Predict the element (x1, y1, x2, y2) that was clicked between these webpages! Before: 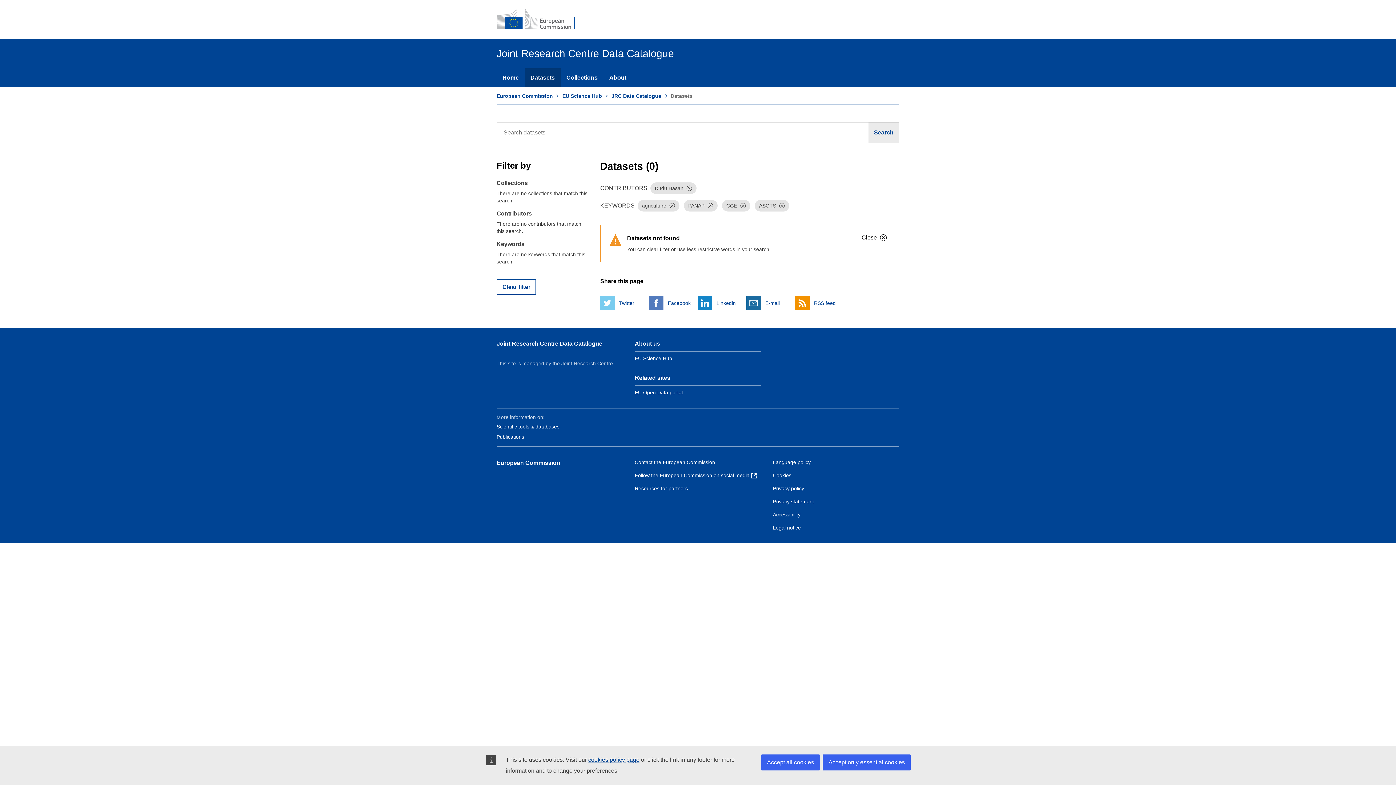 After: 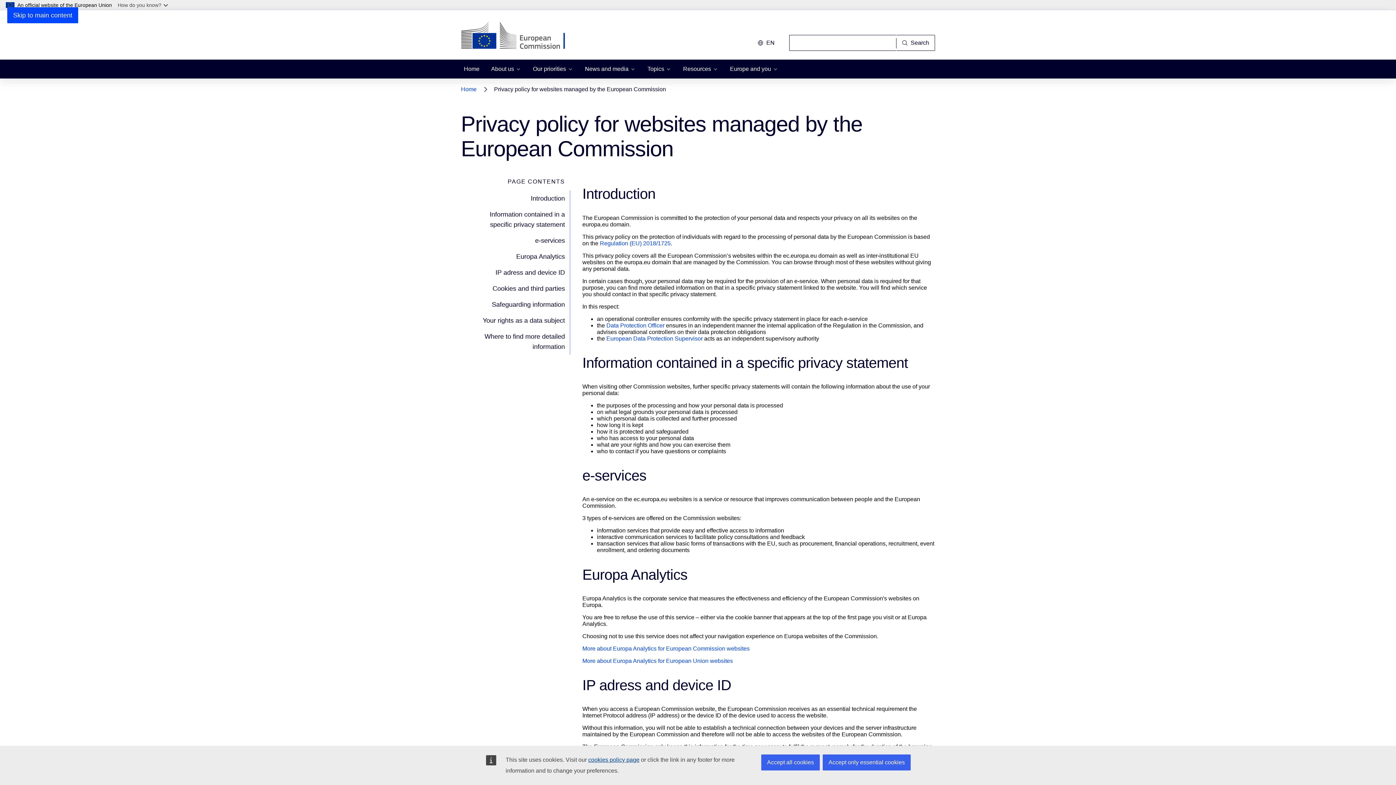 Action: label: Privacy policy bbox: (773, 485, 804, 491)